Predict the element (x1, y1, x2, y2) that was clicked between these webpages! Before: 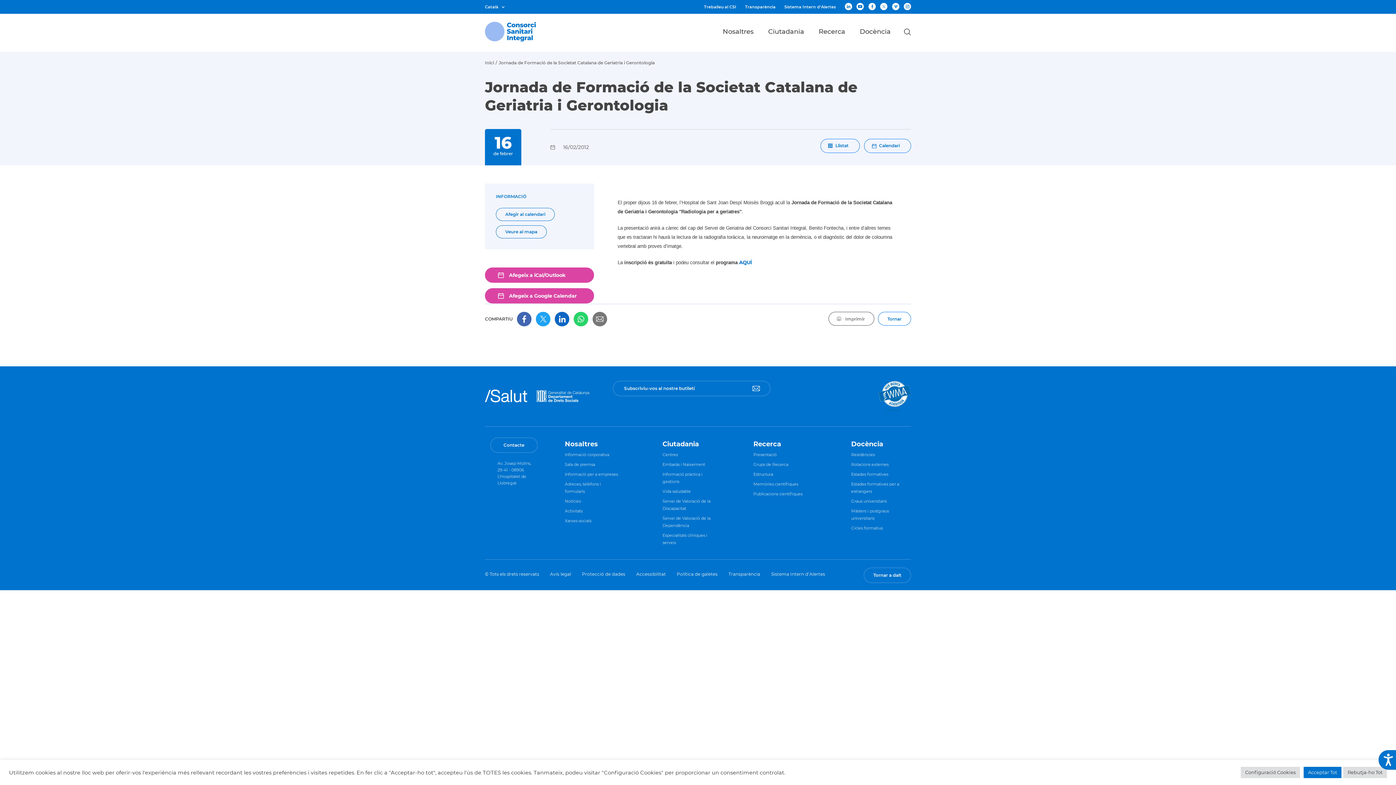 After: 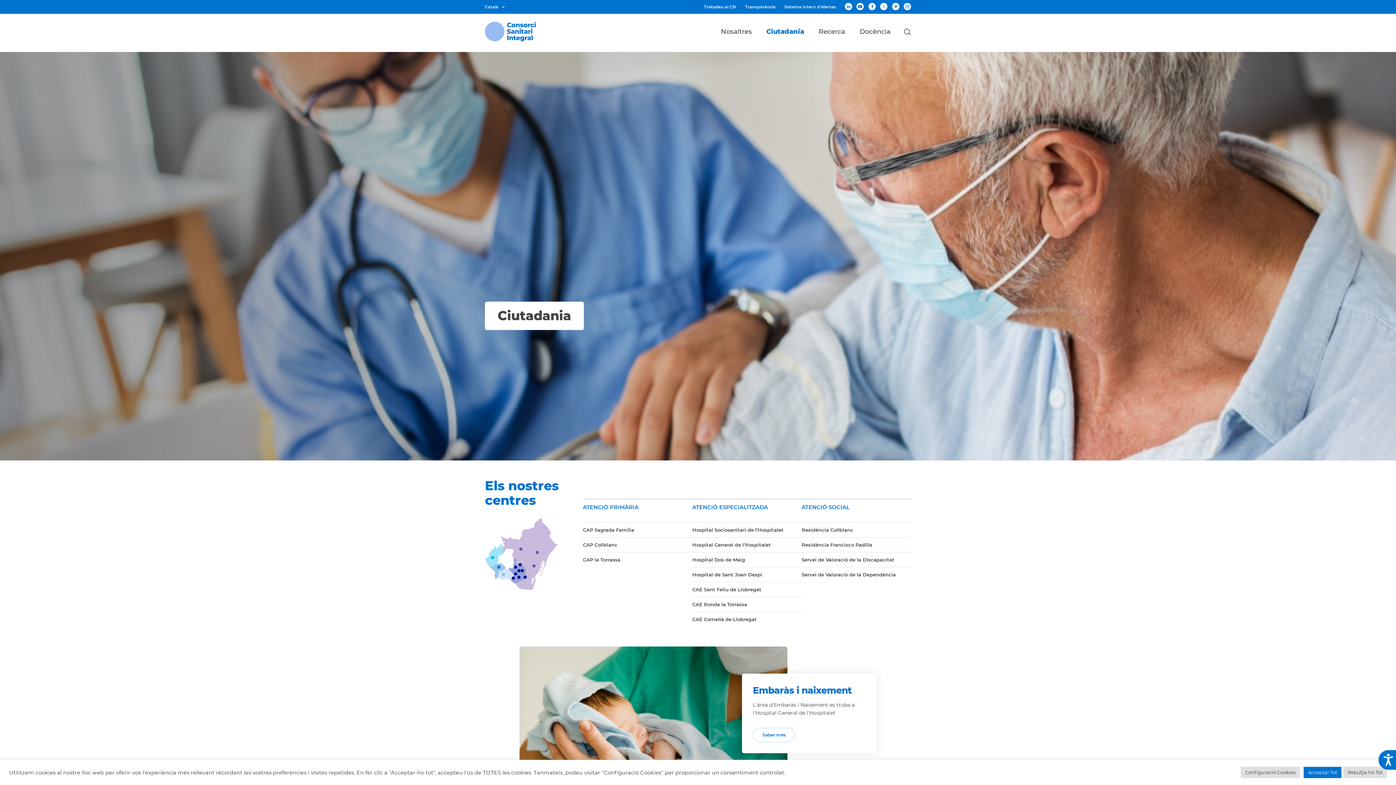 Action: label: Ciutadania bbox: (662, 440, 699, 448)